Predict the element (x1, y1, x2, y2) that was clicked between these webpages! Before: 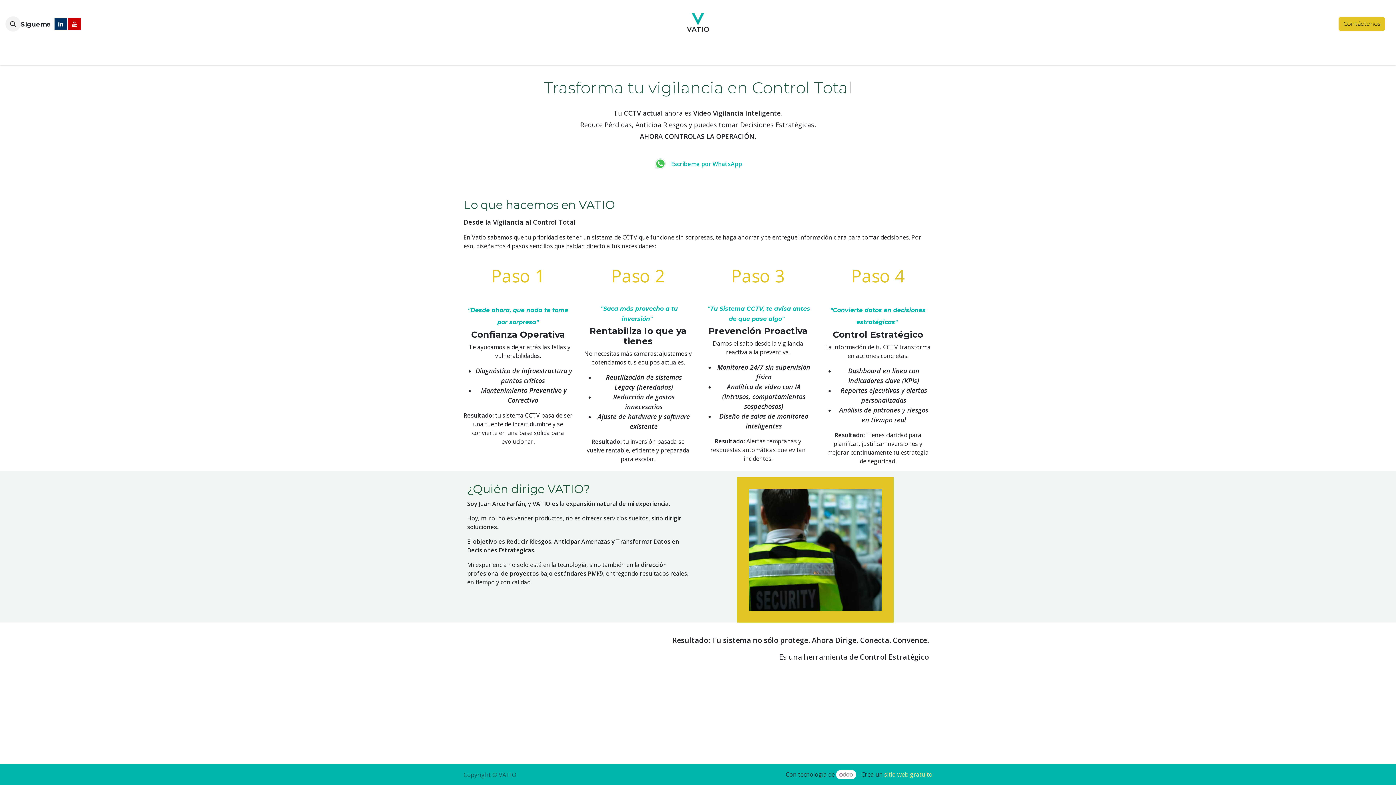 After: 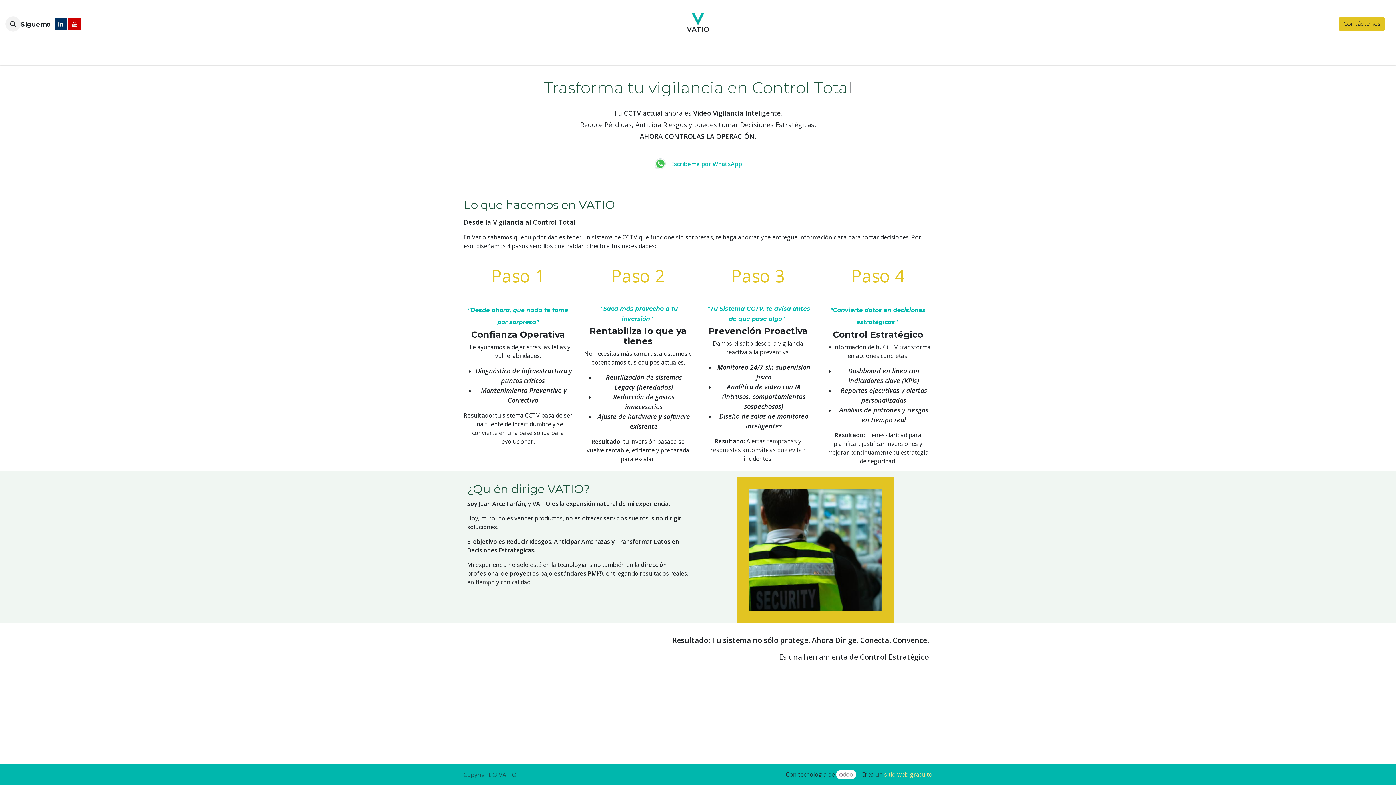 Action: bbox: (680, 5, 716, 42)